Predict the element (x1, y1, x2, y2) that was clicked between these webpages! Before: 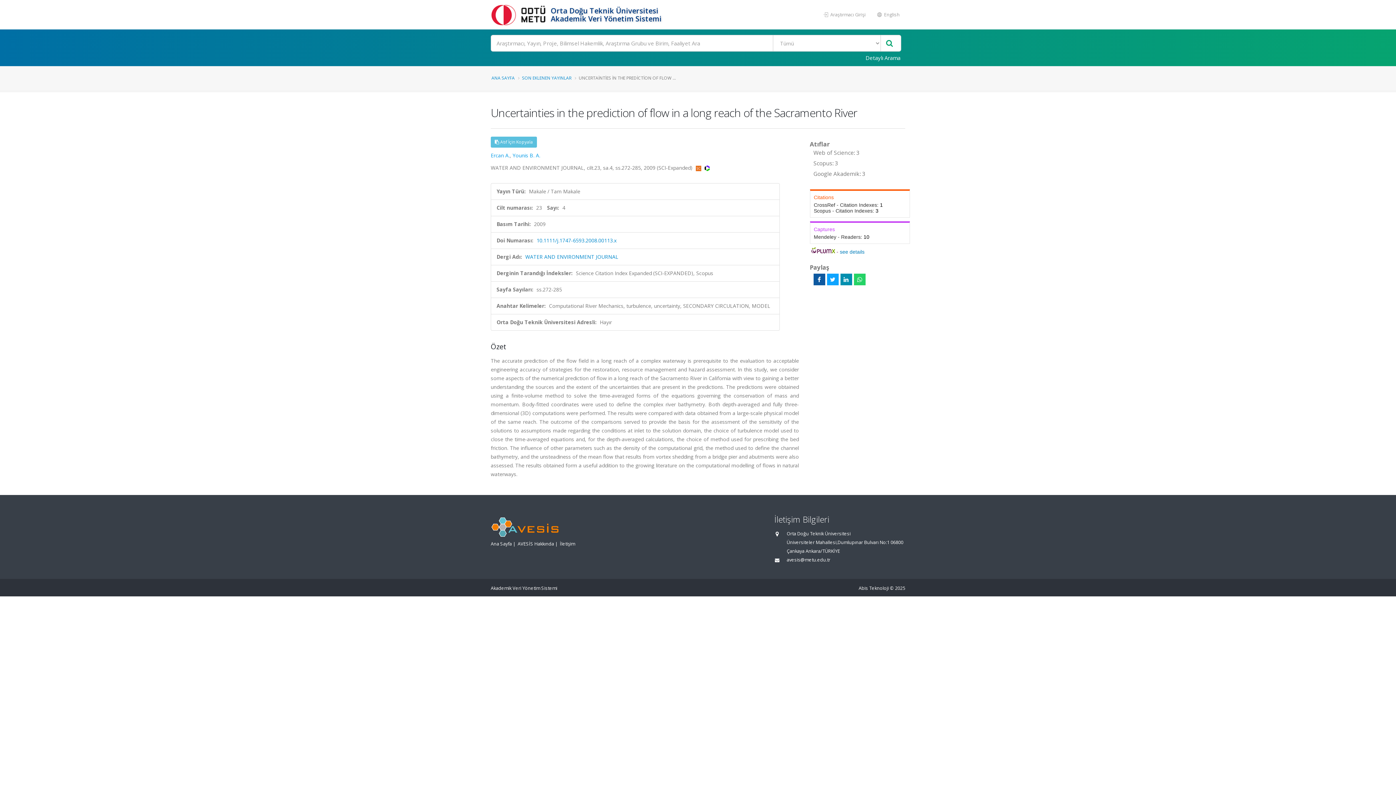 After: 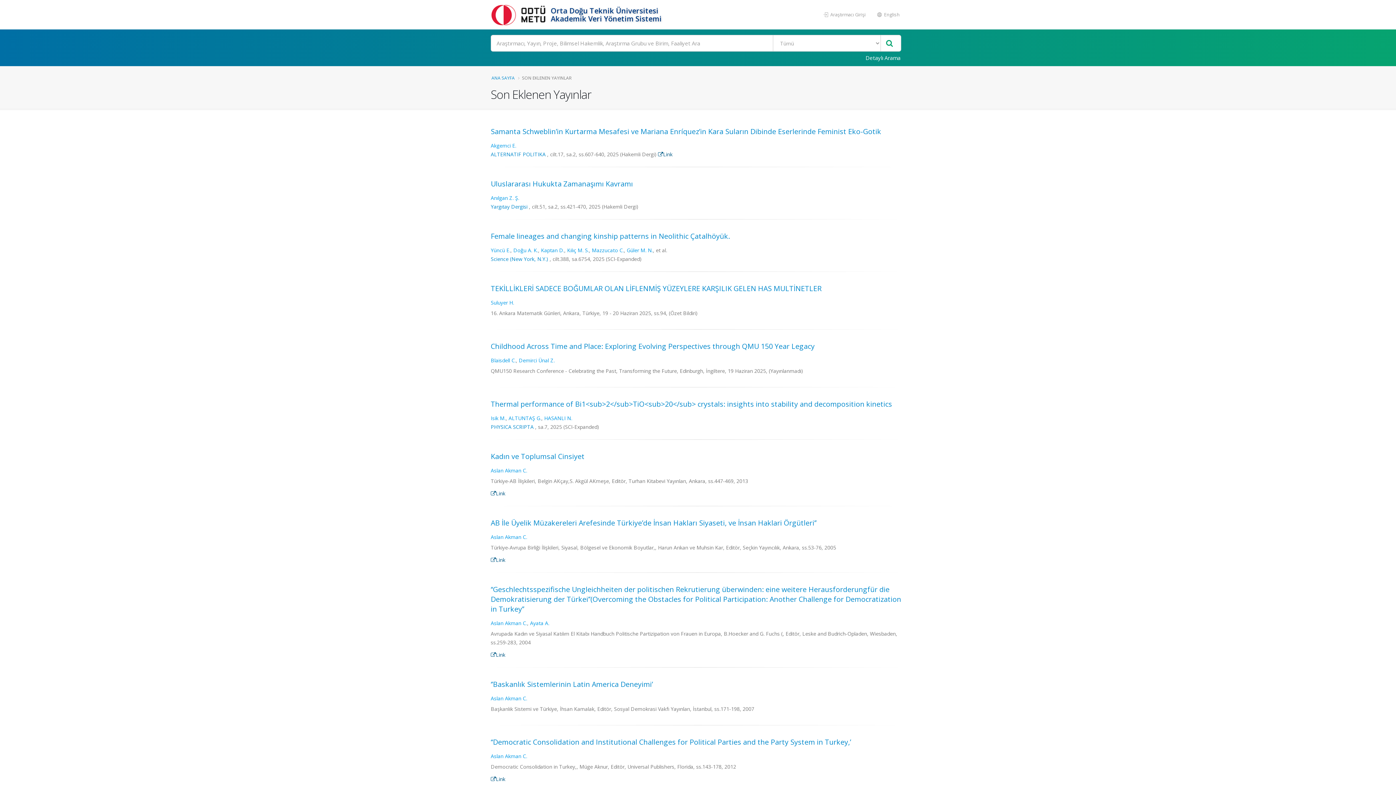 Action: label: SON EKLENEN YAYINLAR bbox: (522, 74, 571, 80)